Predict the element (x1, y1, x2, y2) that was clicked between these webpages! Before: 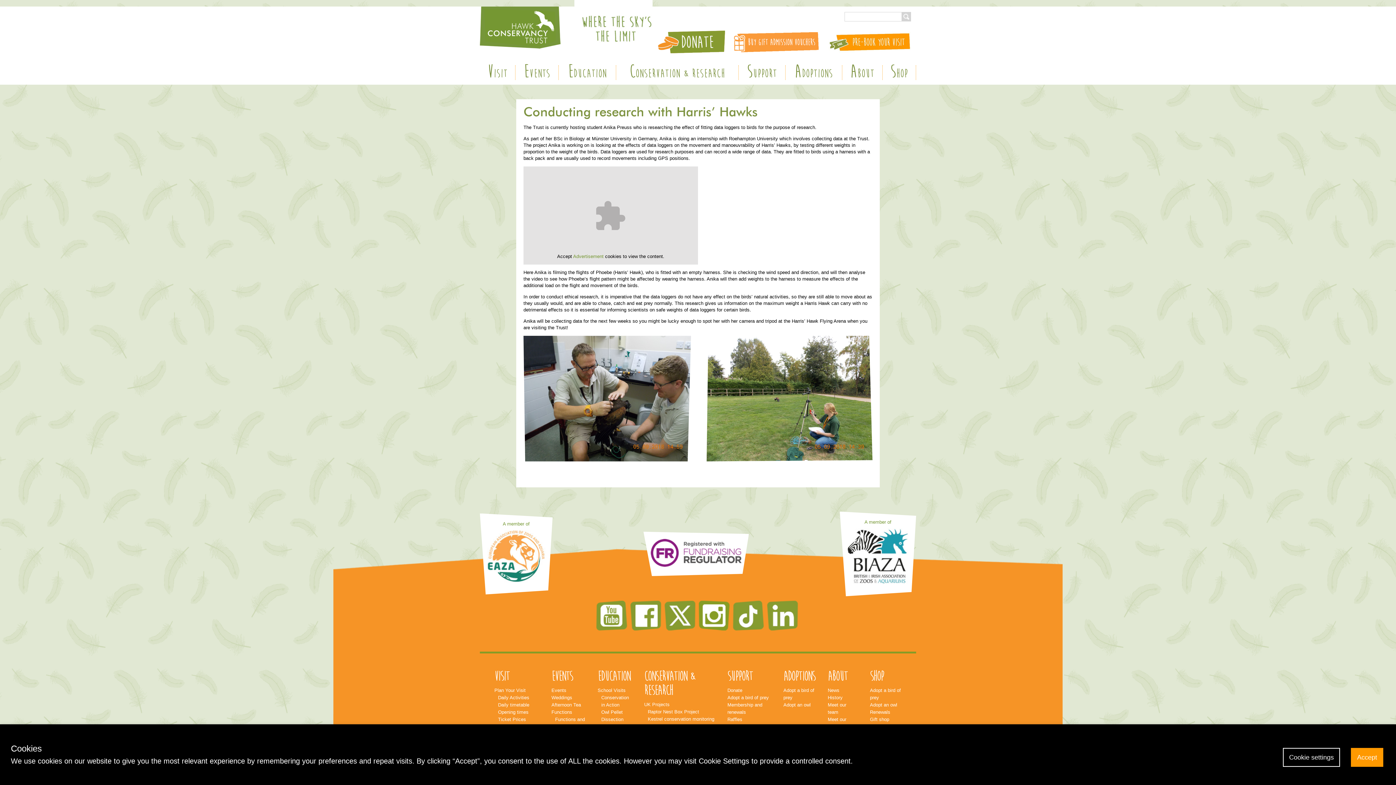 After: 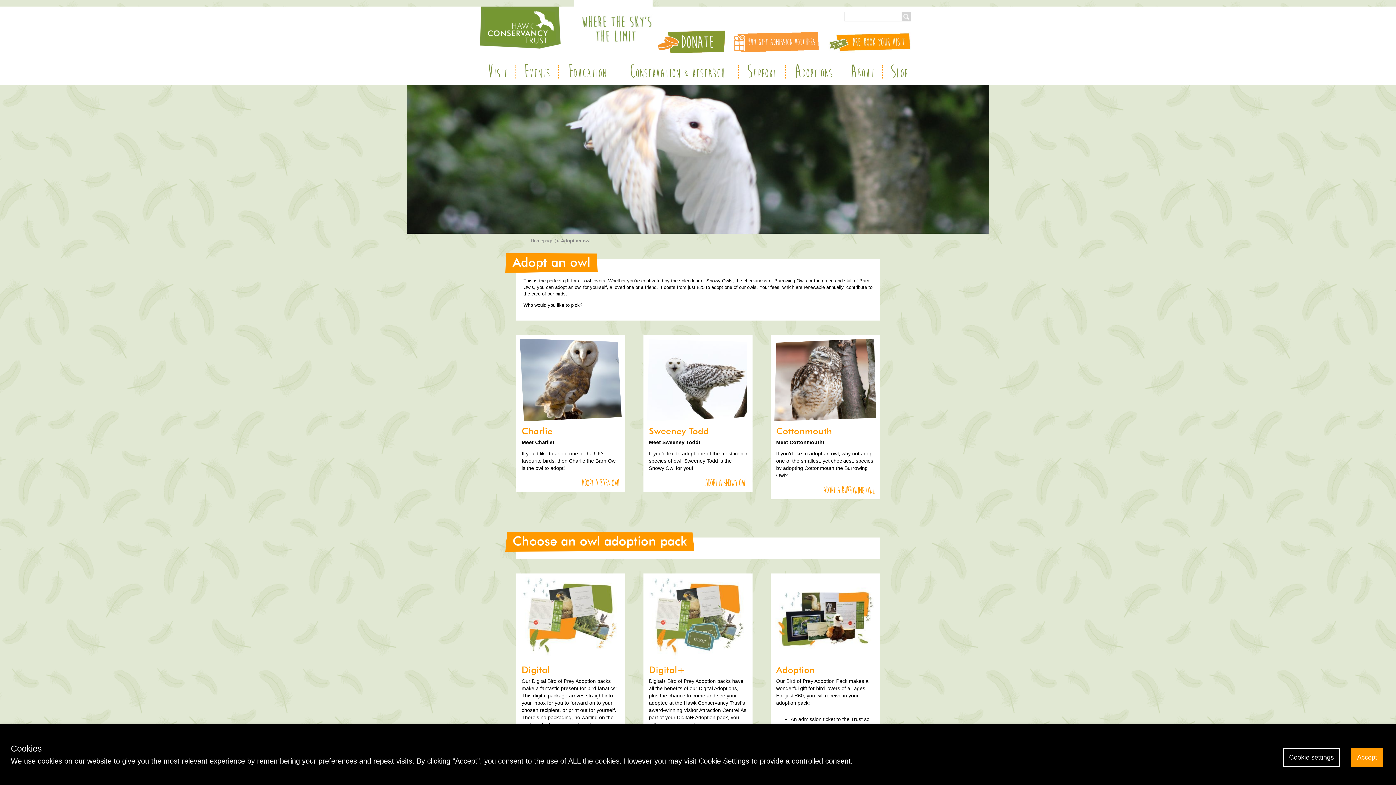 Action: bbox: (783, 702, 810, 707) label: Adopt an owl